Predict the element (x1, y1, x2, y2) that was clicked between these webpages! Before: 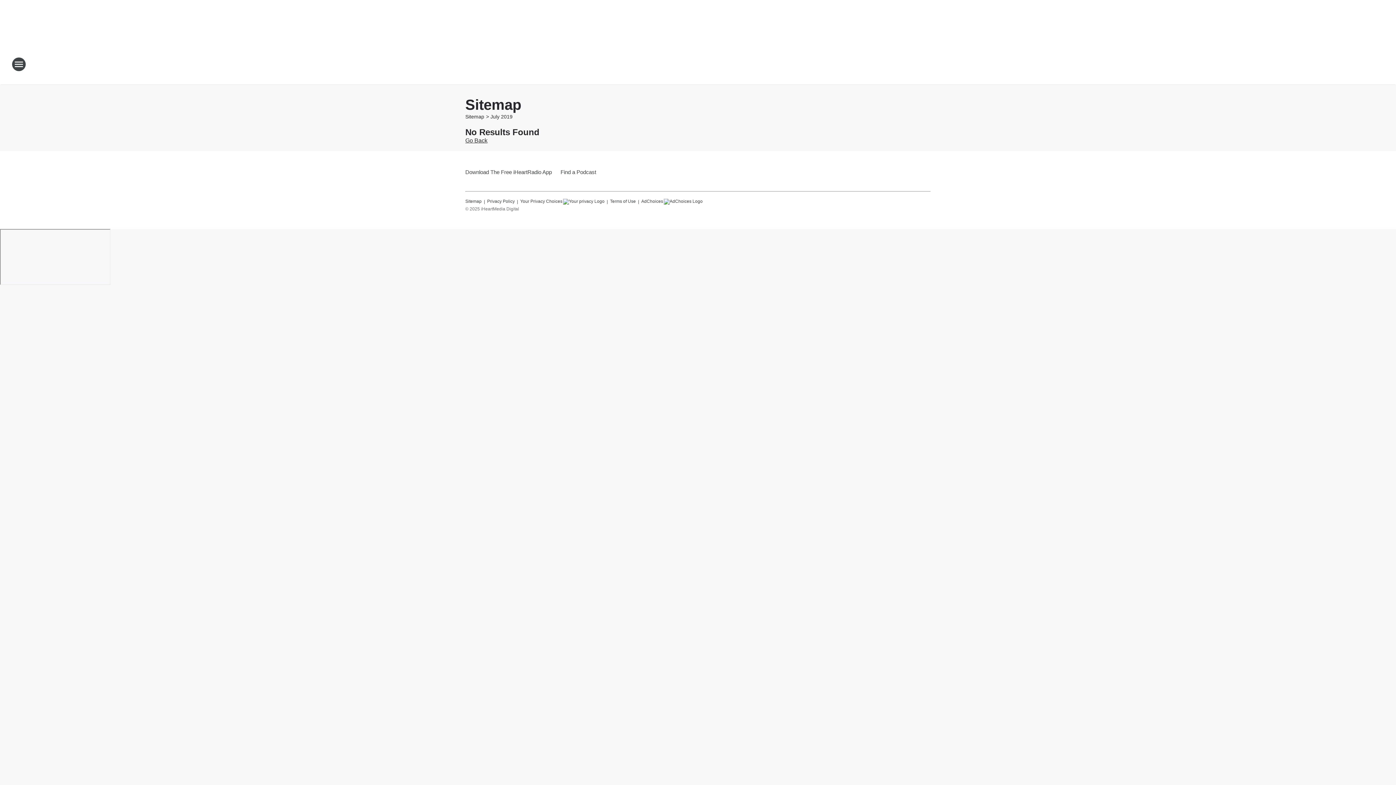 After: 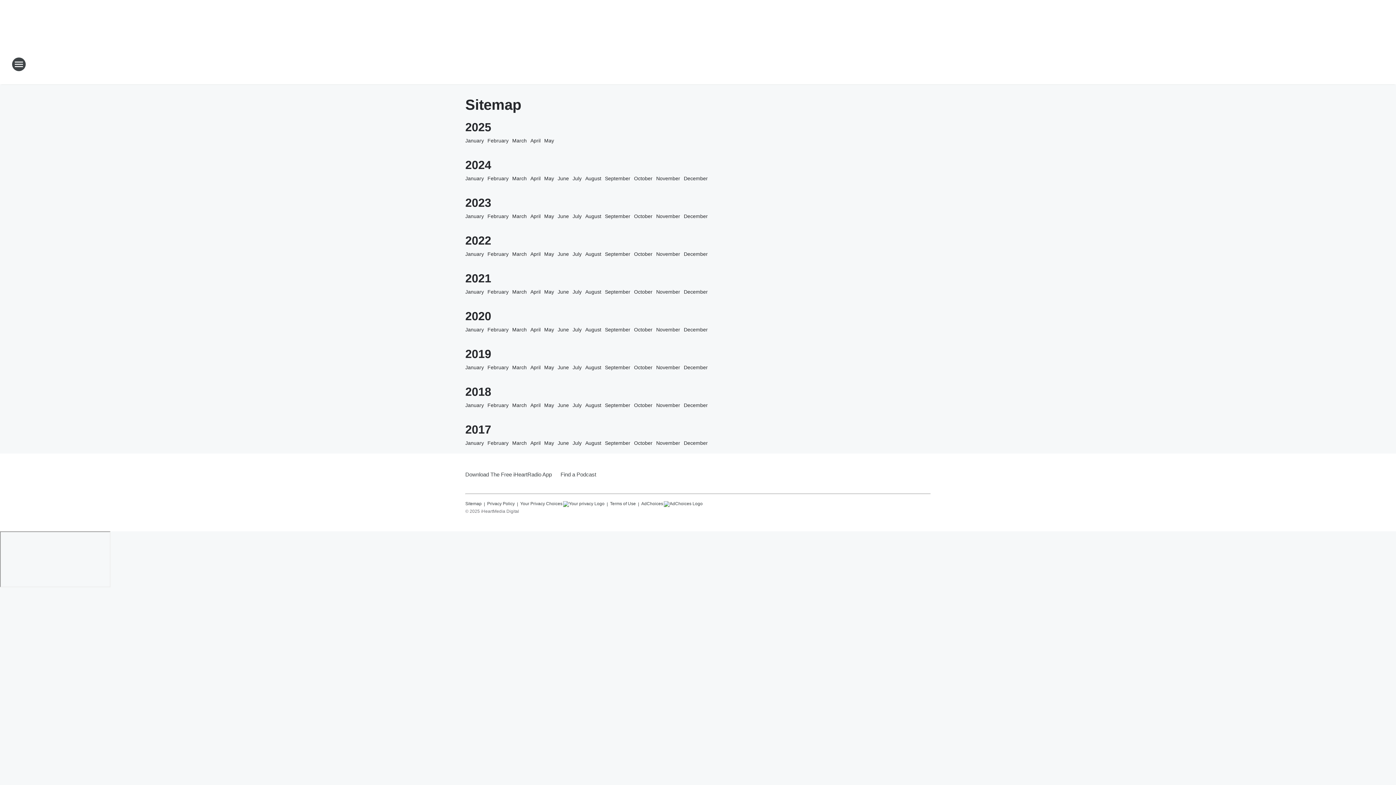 Action: label: Sitemap bbox: (465, 195, 481, 204)